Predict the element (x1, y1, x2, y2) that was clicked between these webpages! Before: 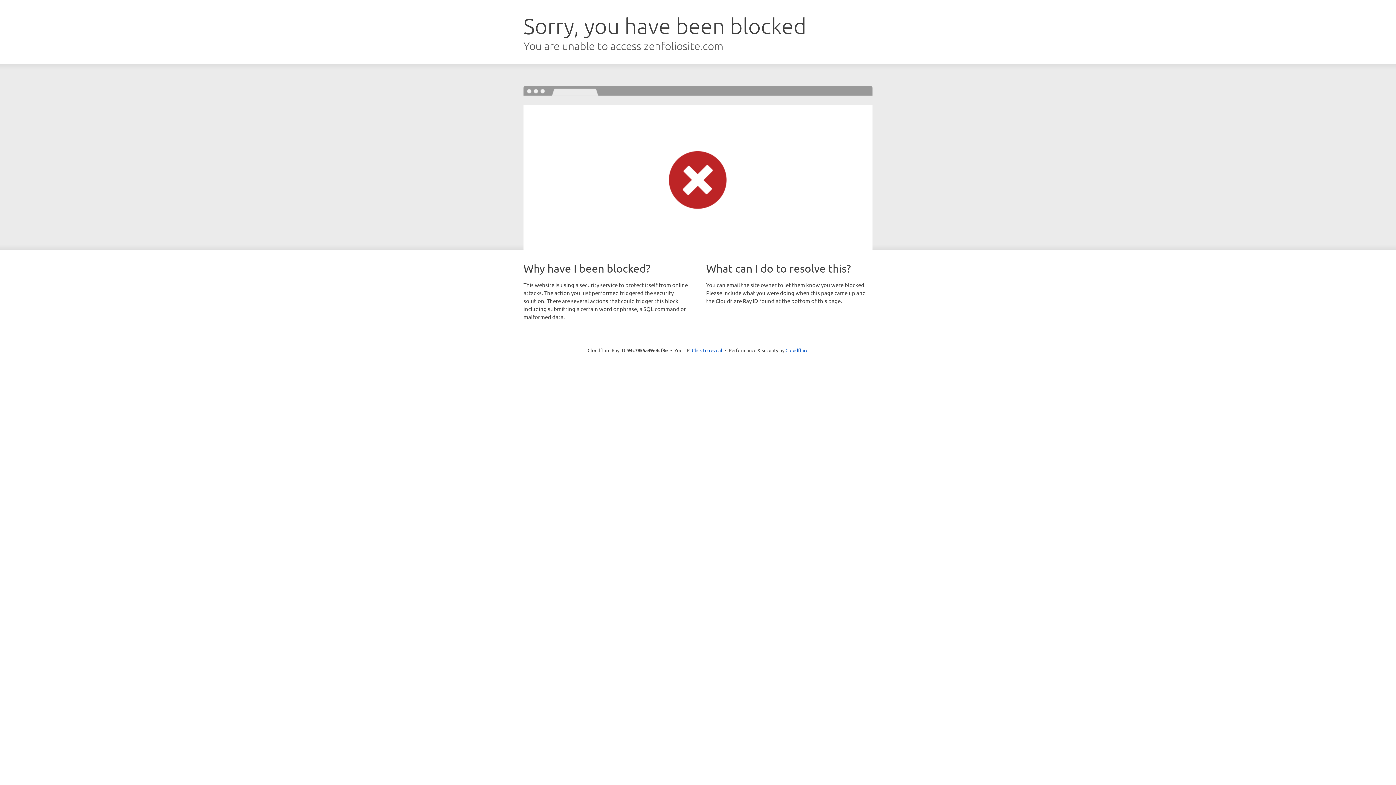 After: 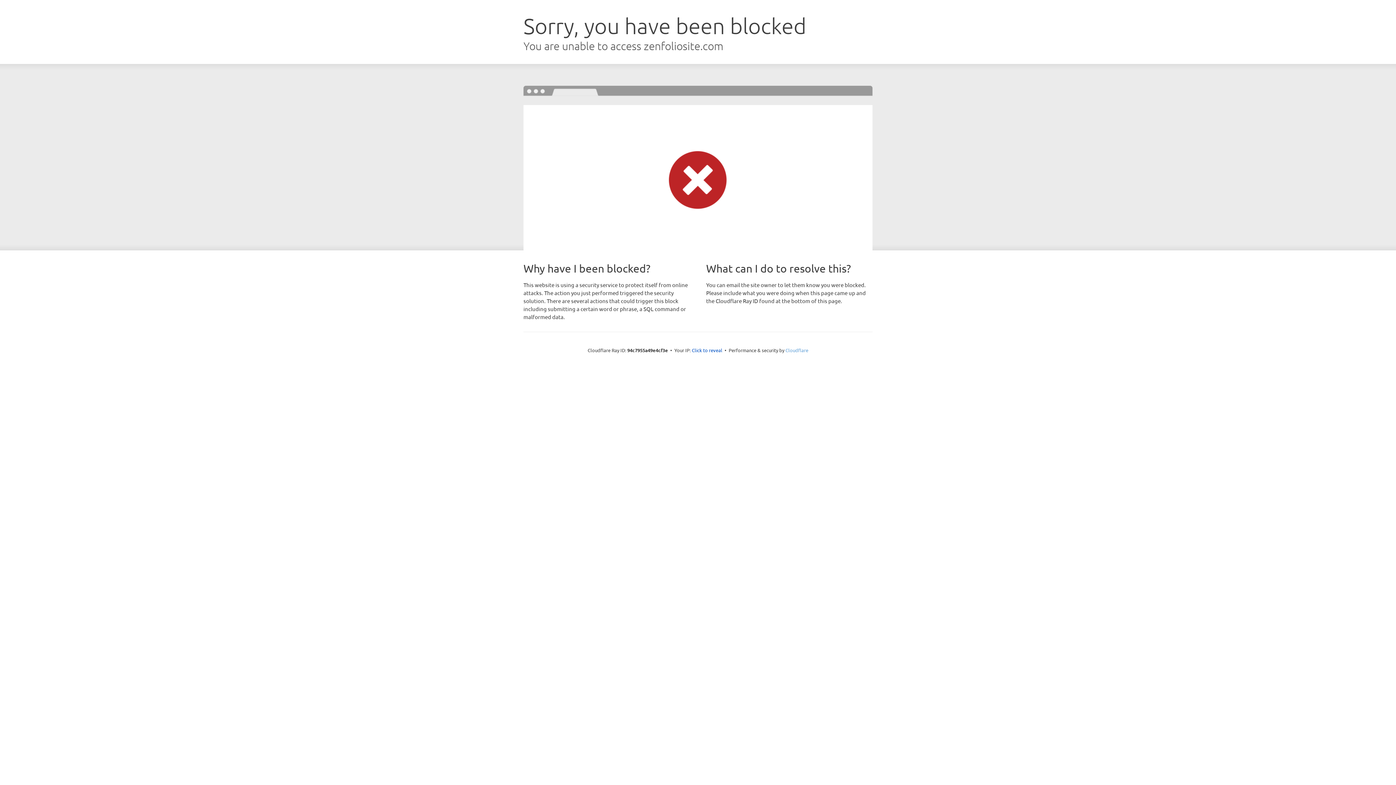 Action: label: Cloudflare bbox: (785, 347, 808, 353)